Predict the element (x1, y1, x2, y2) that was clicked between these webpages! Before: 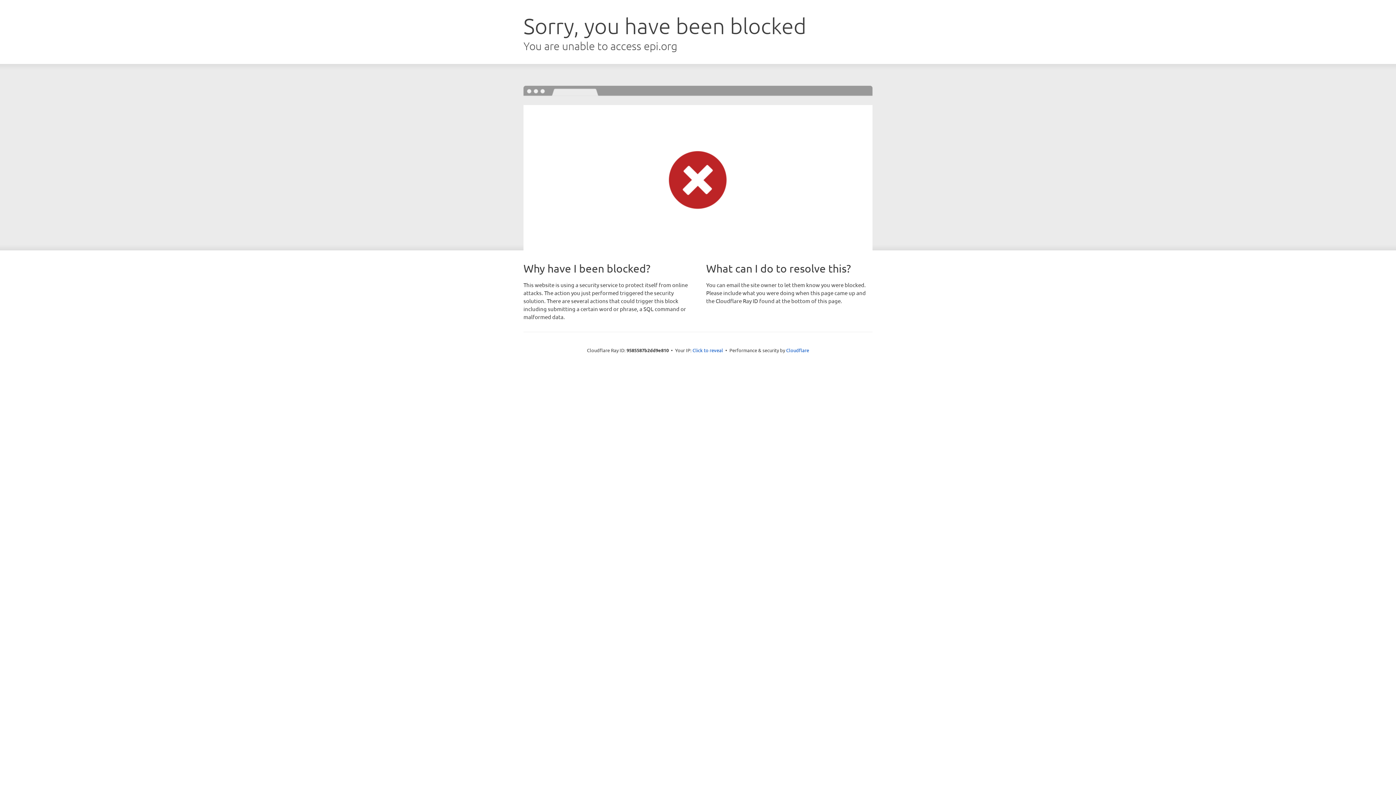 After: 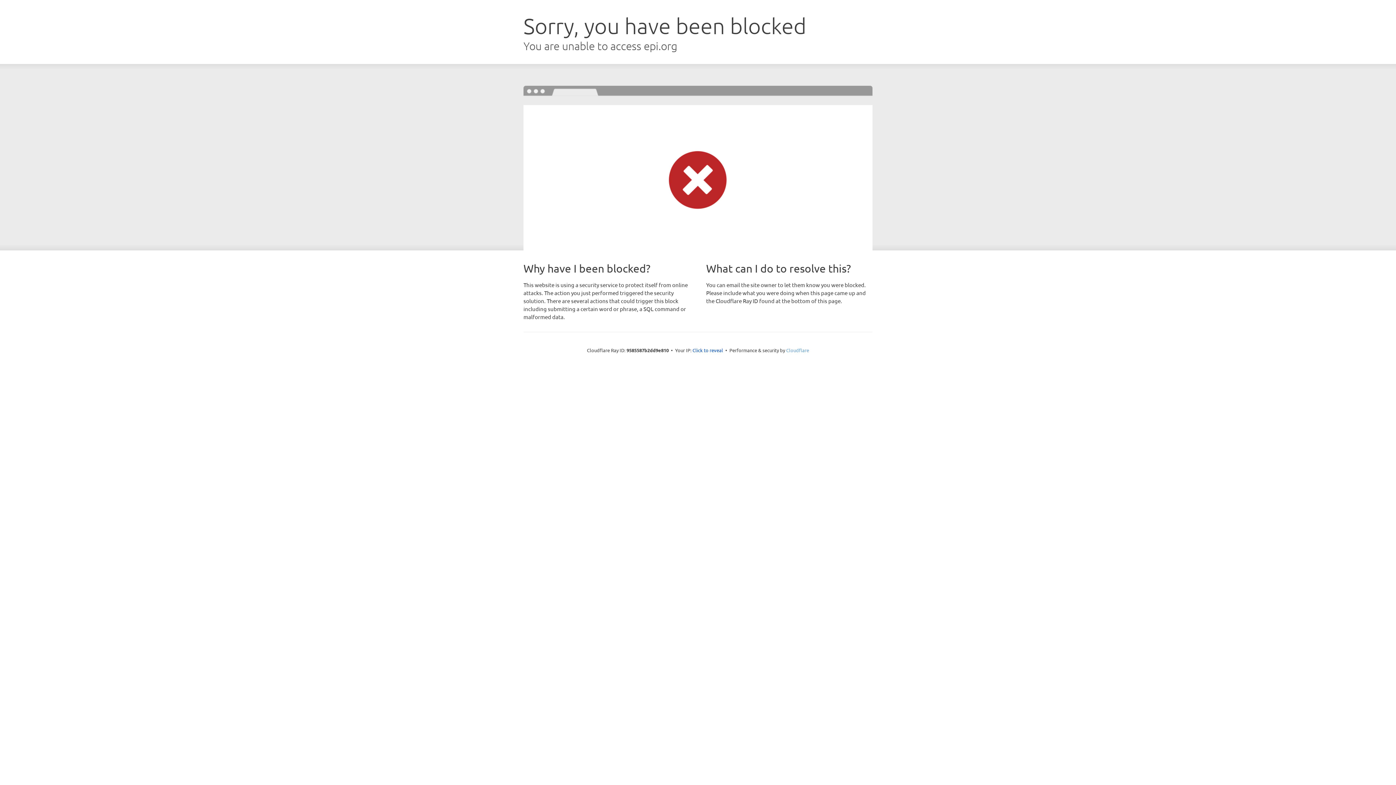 Action: bbox: (786, 347, 809, 353) label: Cloudflare